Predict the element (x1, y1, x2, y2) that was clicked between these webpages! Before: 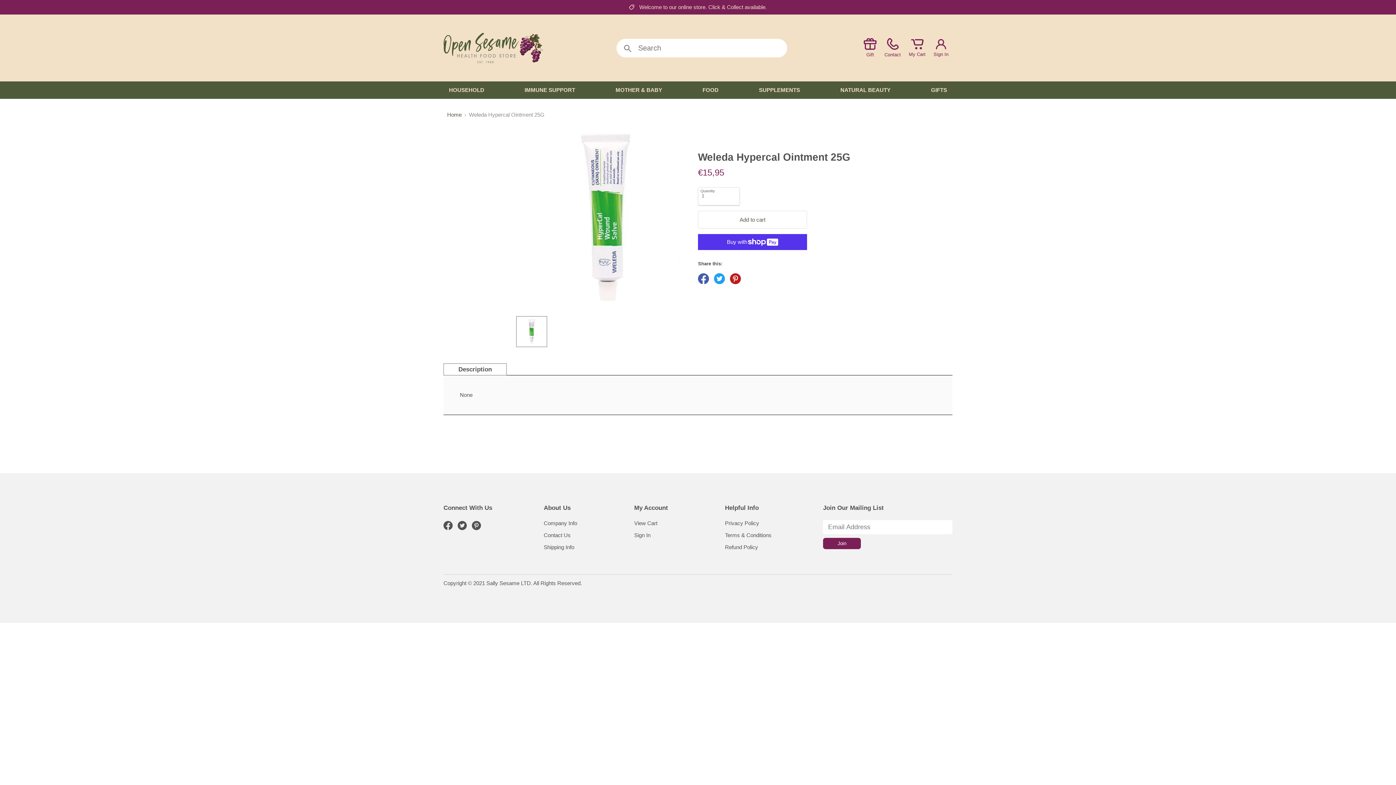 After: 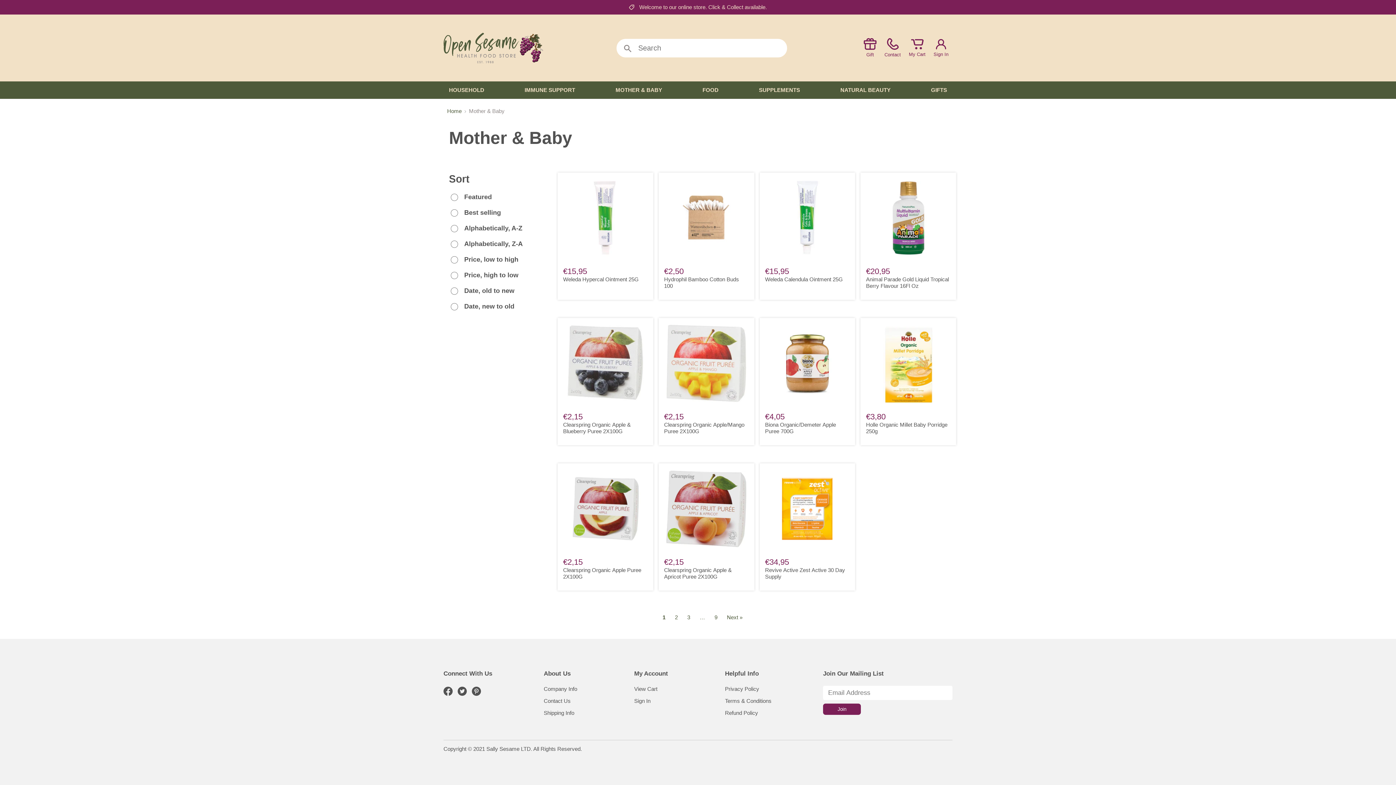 Action: label: MOTHER & BABY bbox: (615, 86, 662, 93)